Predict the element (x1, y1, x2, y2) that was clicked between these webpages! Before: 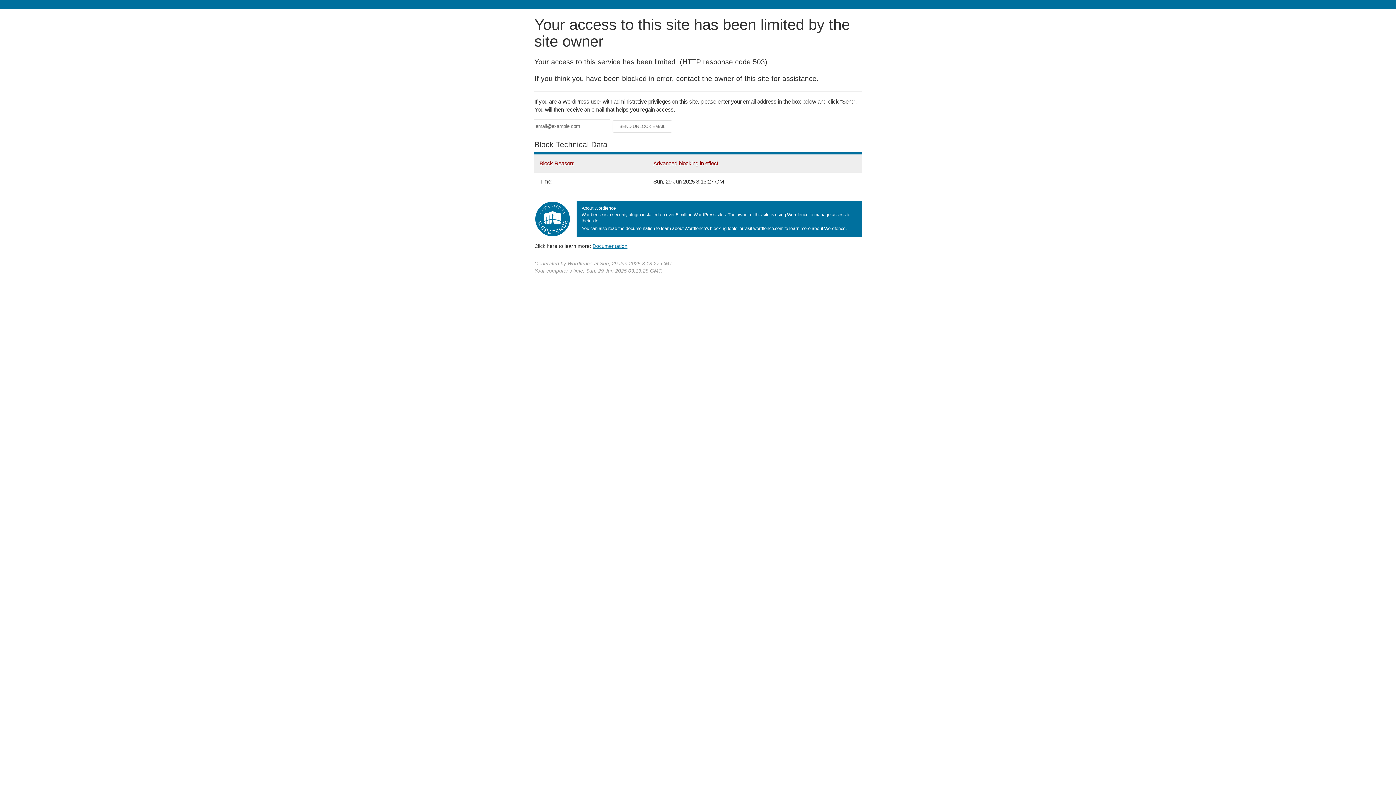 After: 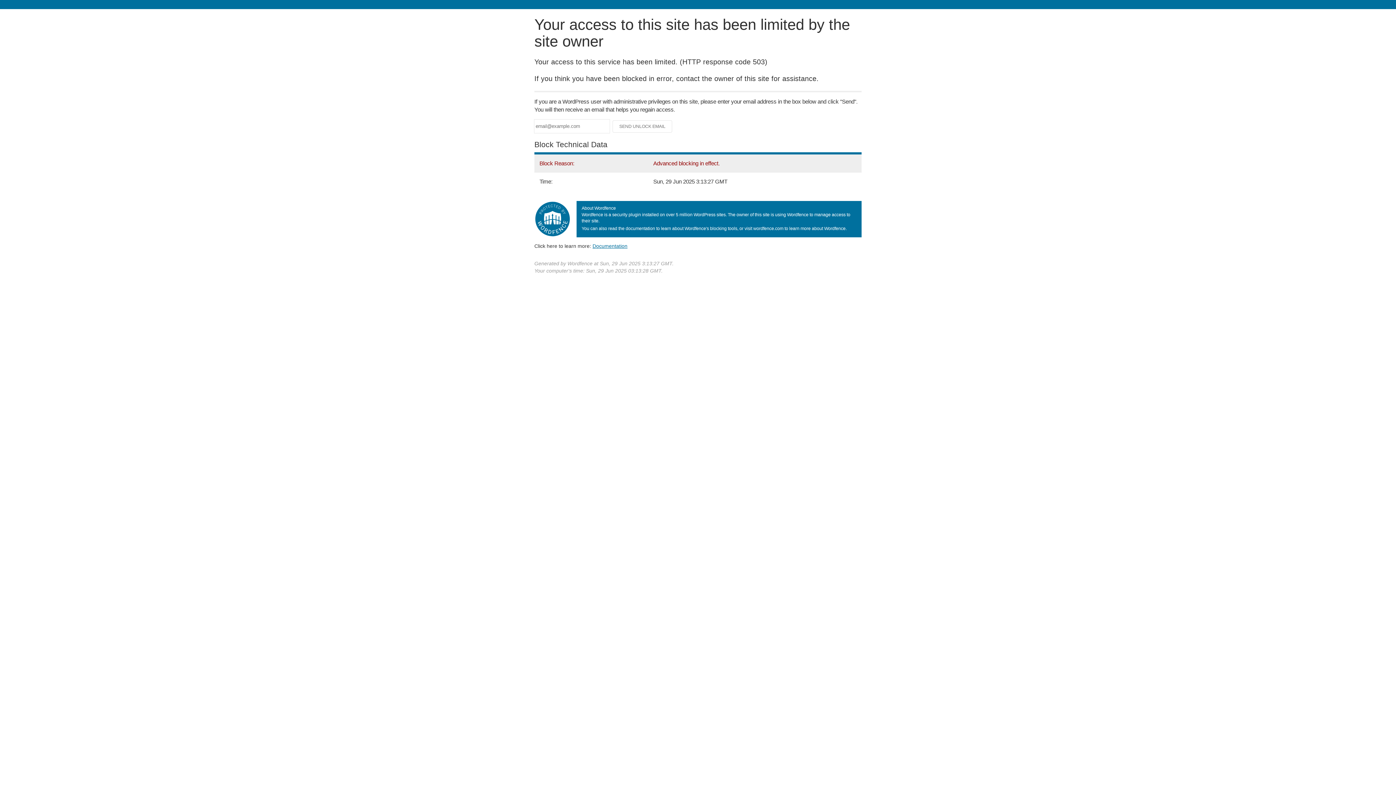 Action: label: Documentation bbox: (592, 243, 627, 248)